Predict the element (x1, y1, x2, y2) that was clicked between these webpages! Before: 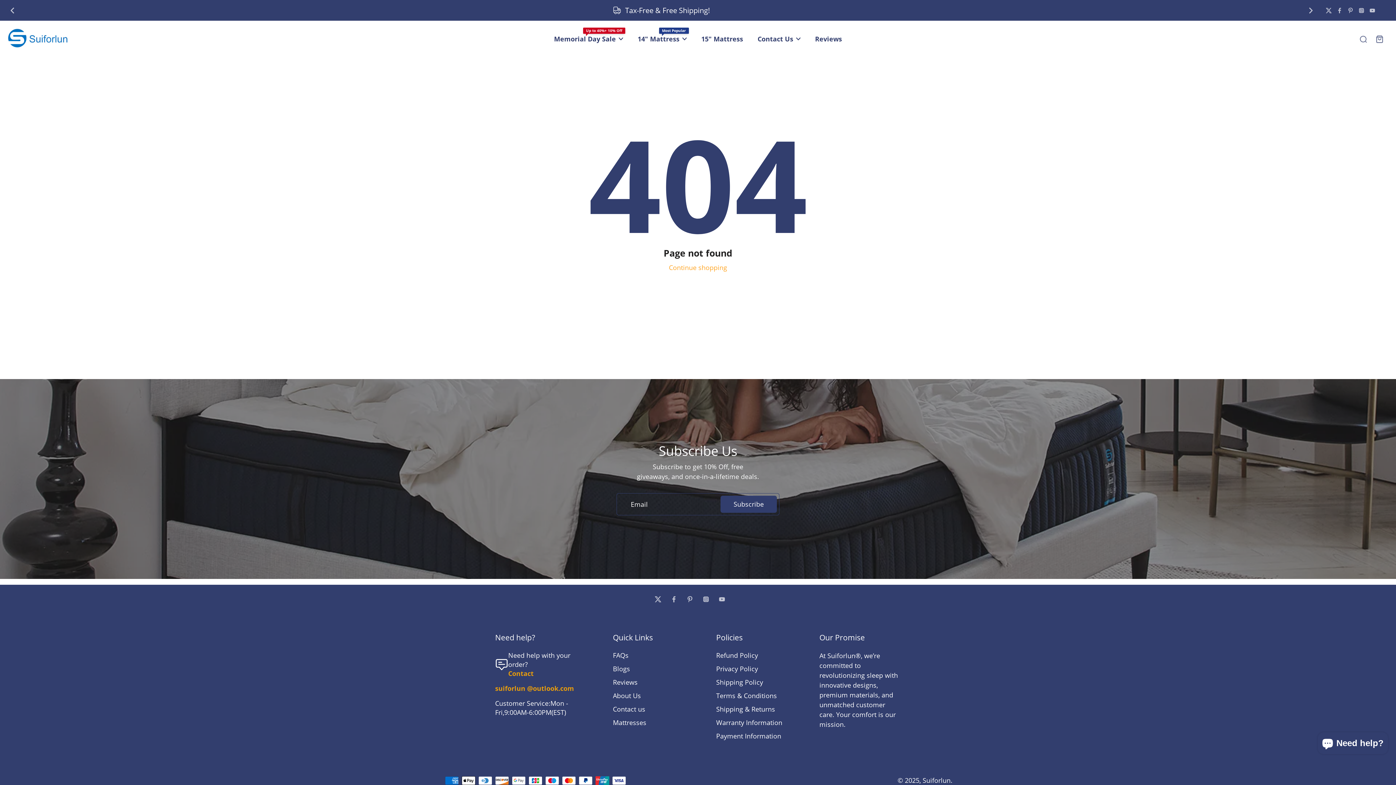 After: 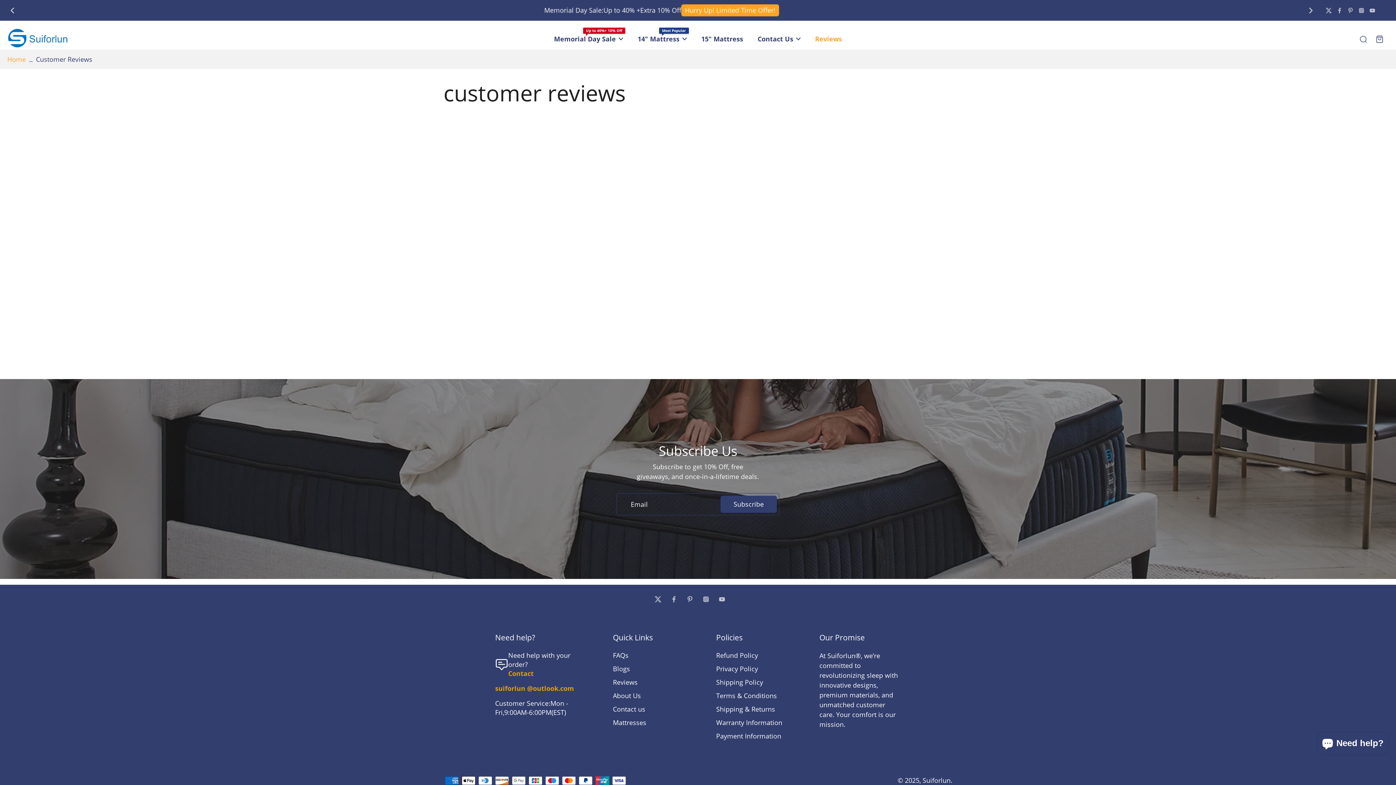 Action: label: Reviews bbox: (815, 32, 842, 44)